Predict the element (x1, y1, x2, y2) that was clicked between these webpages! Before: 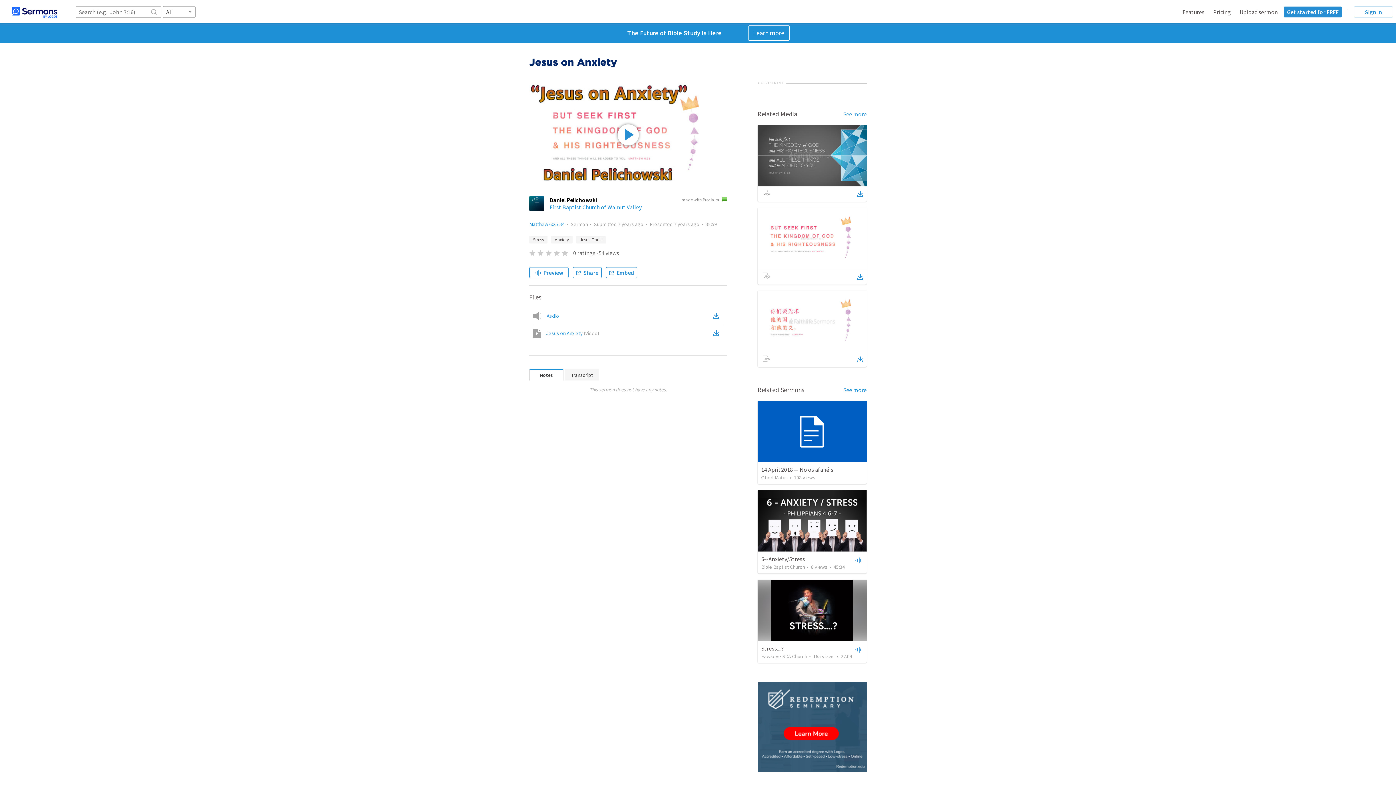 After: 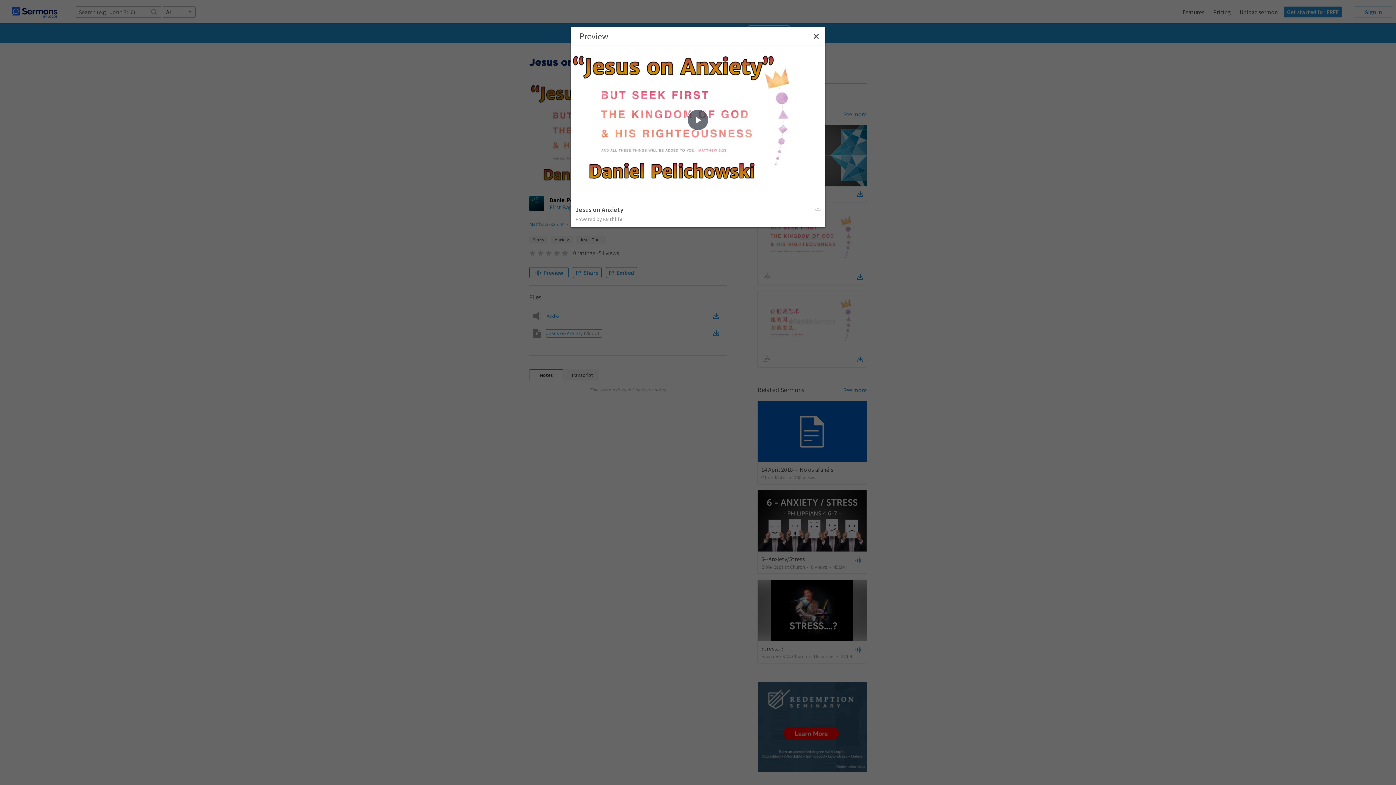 Action: label: Jesus on Anxiety (Video) bbox: (546, 329, 602, 337)